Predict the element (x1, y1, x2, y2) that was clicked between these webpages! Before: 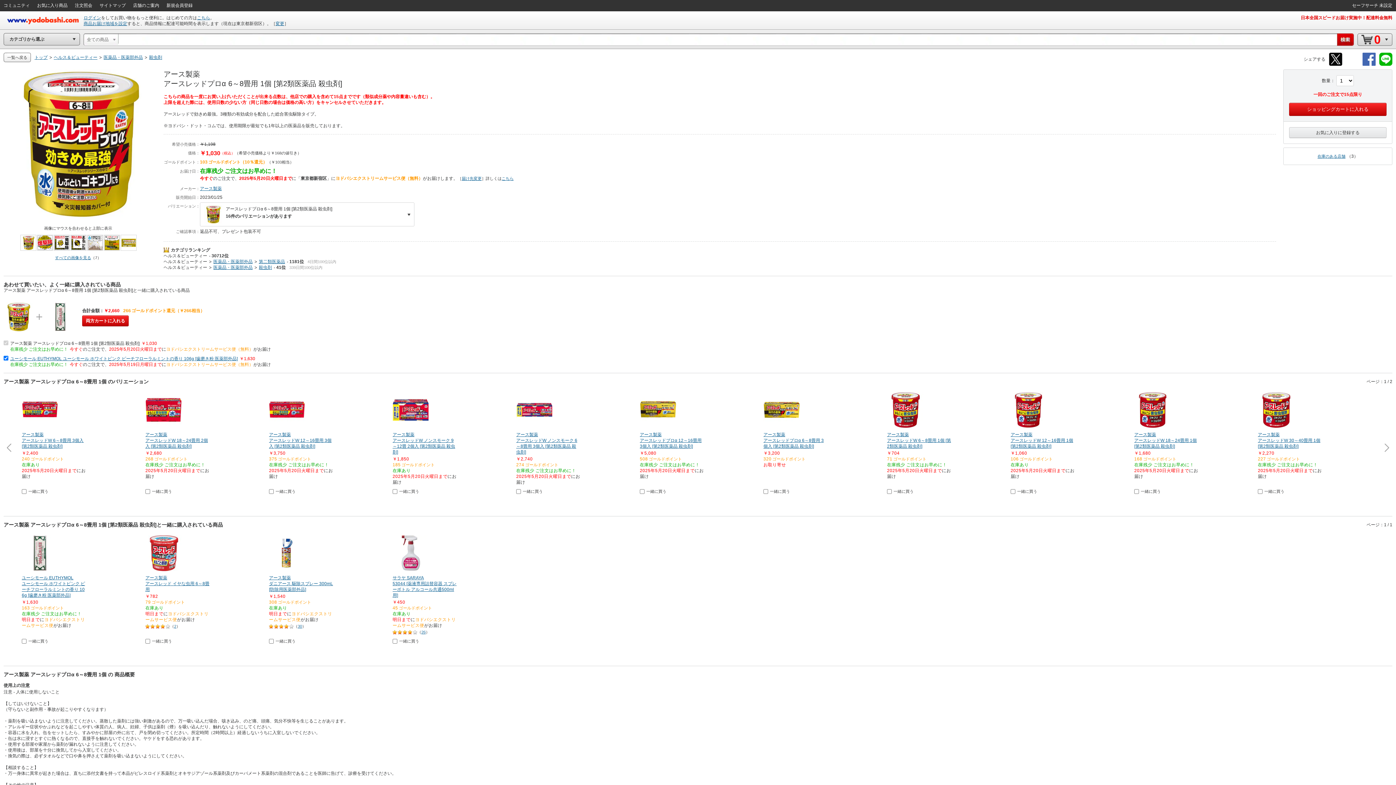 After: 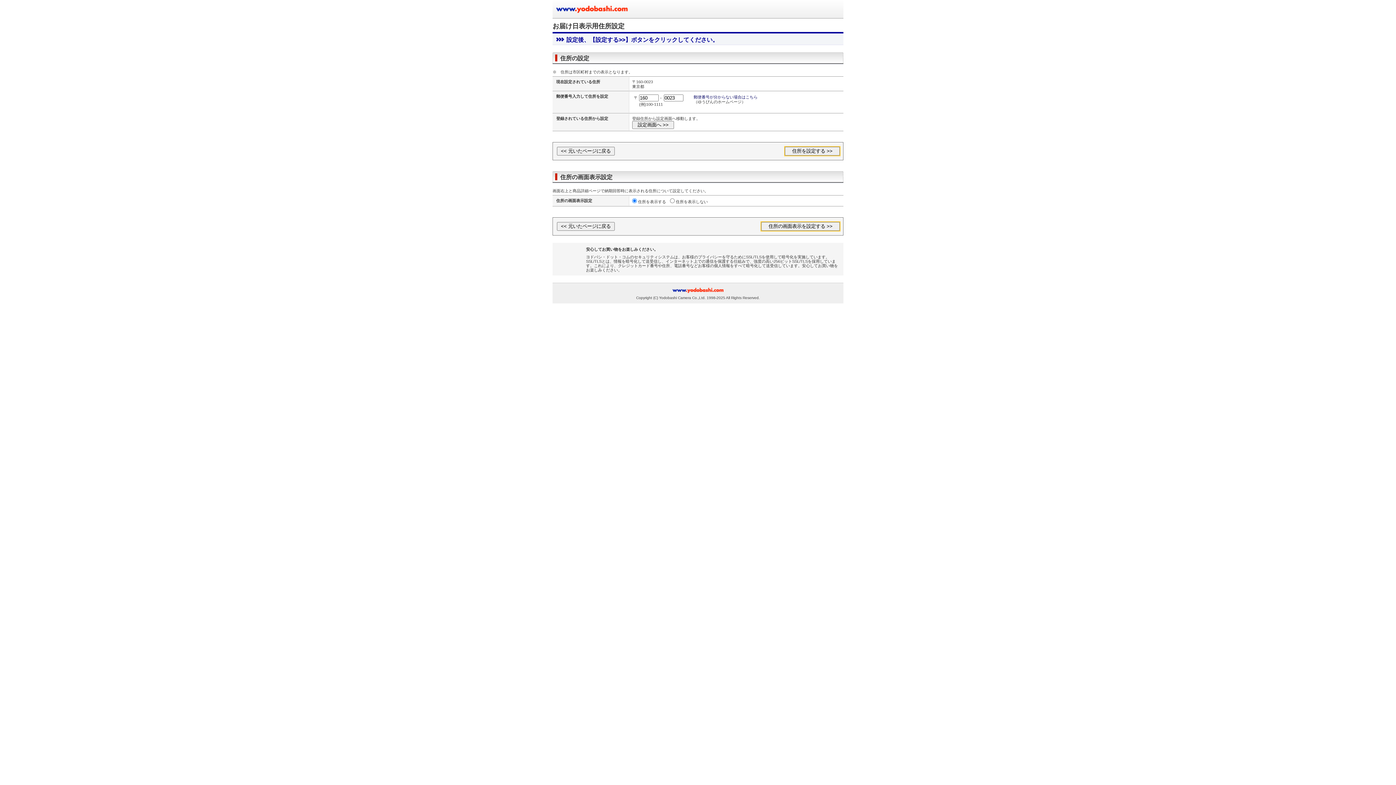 Action: bbox: (275, 21, 284, 26) label: 変更